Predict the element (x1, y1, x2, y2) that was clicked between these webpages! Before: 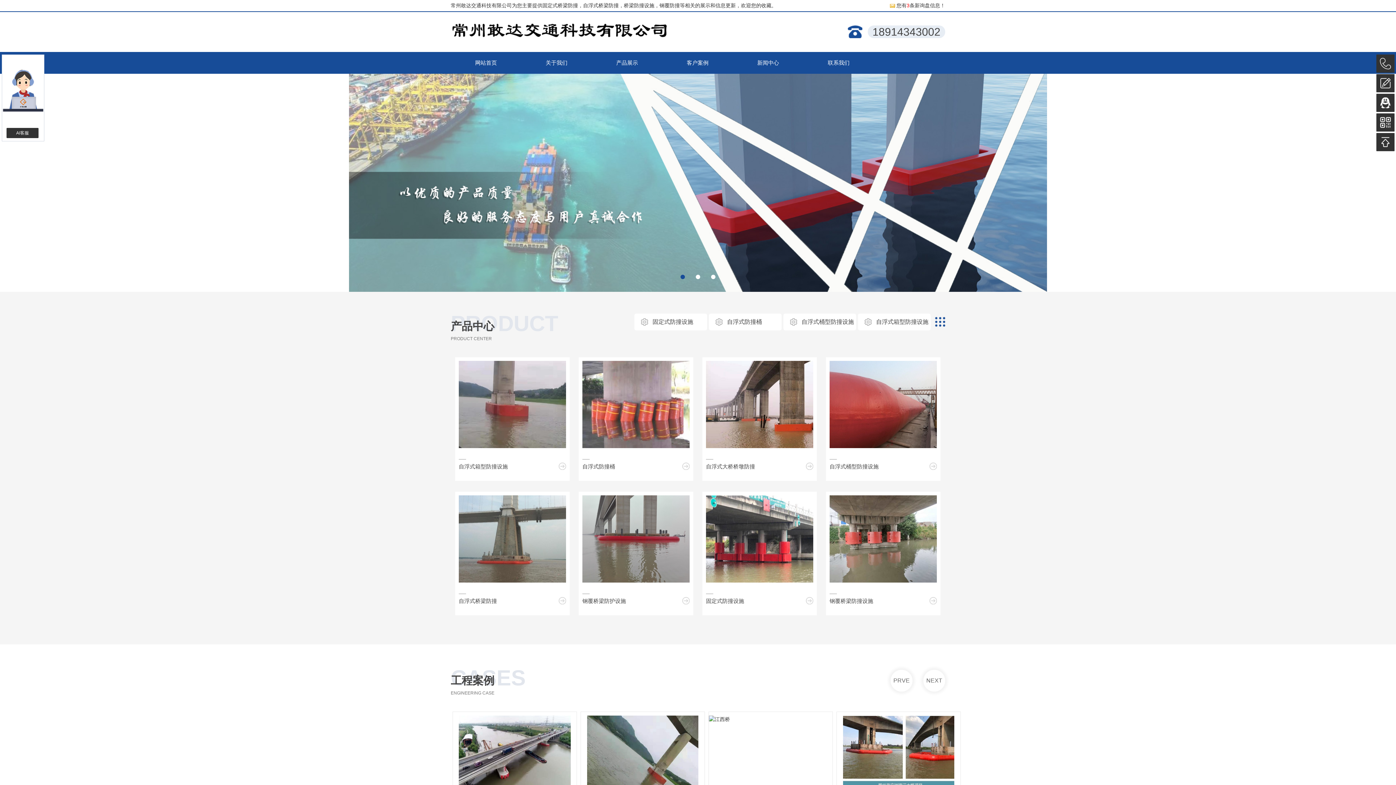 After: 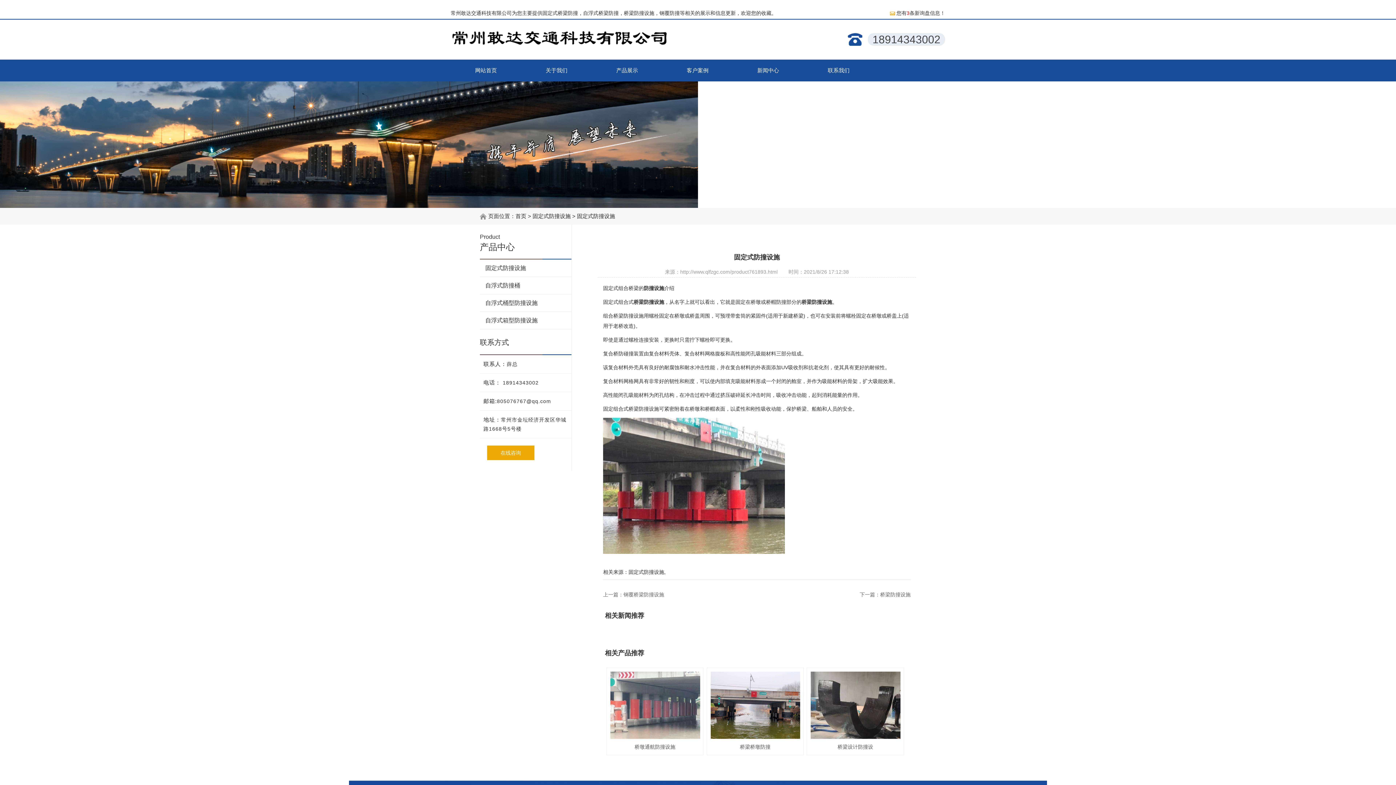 Action: bbox: (706, 578, 813, 584)